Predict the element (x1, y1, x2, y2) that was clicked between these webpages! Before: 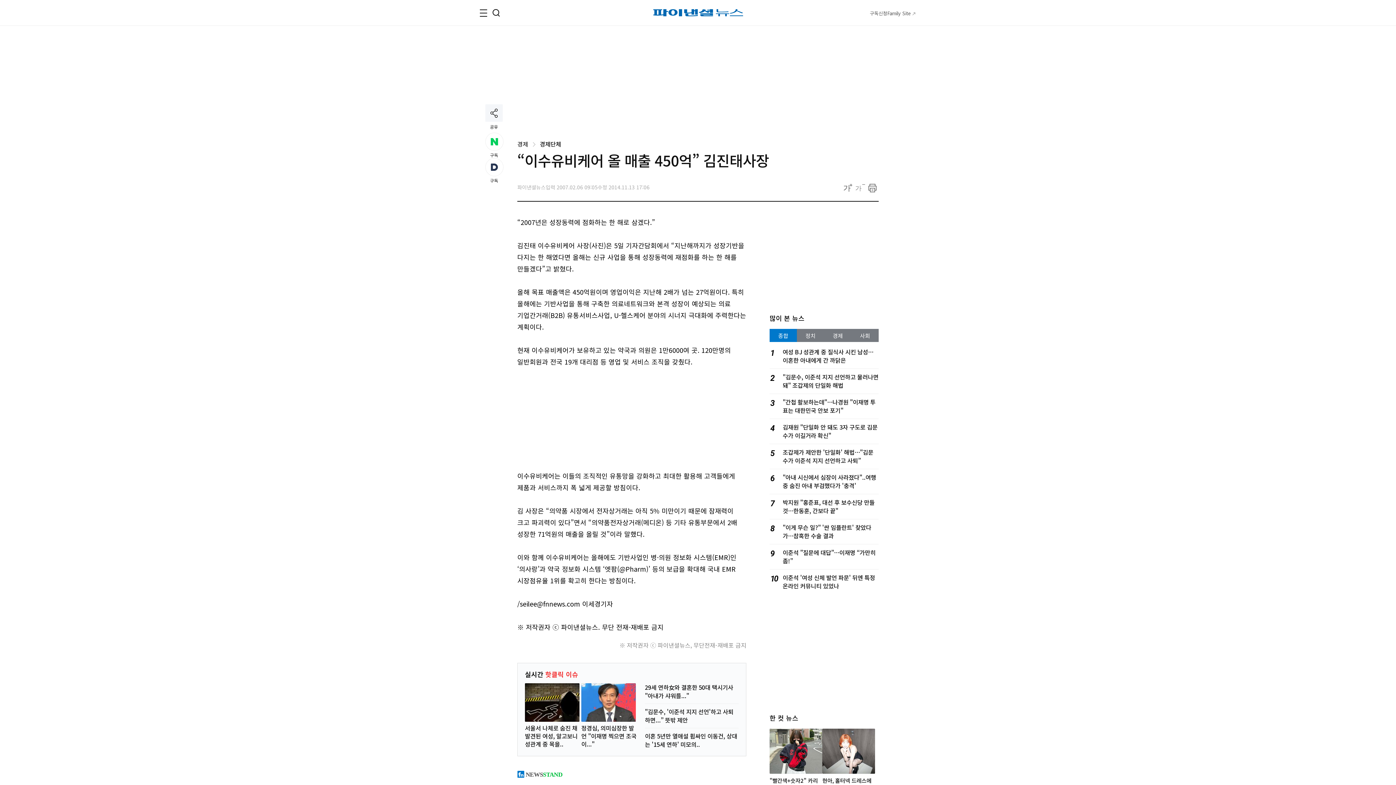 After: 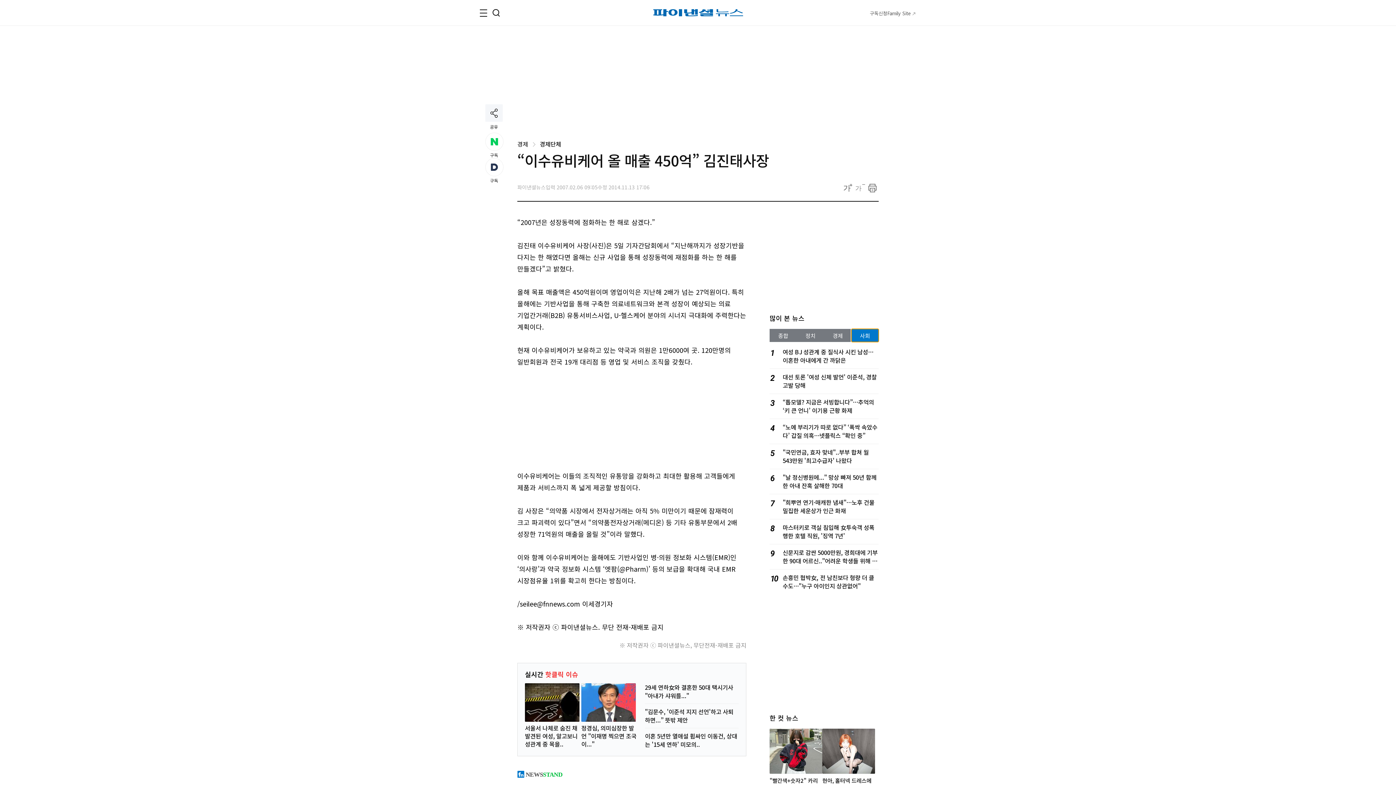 Action: label: 사회 bbox: (851, 329, 878, 342)